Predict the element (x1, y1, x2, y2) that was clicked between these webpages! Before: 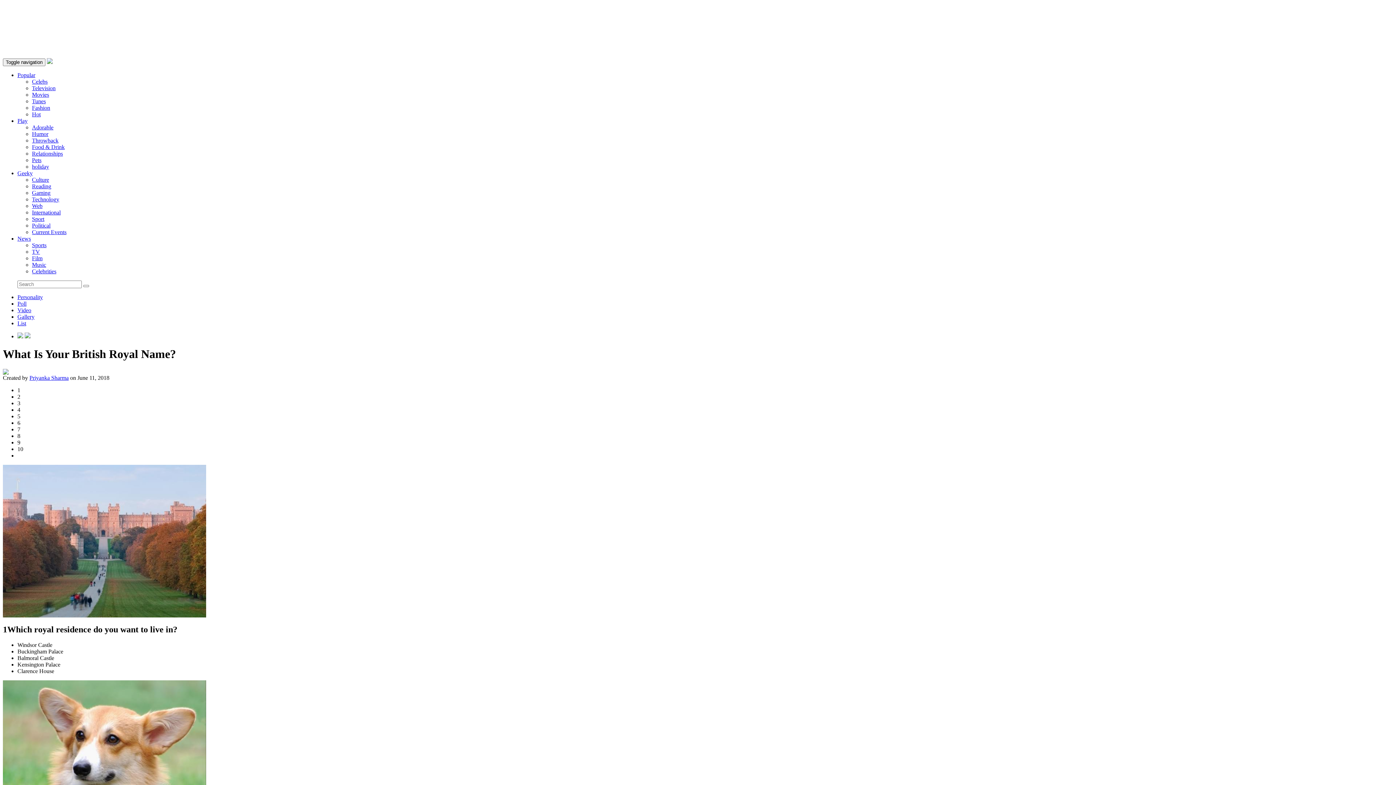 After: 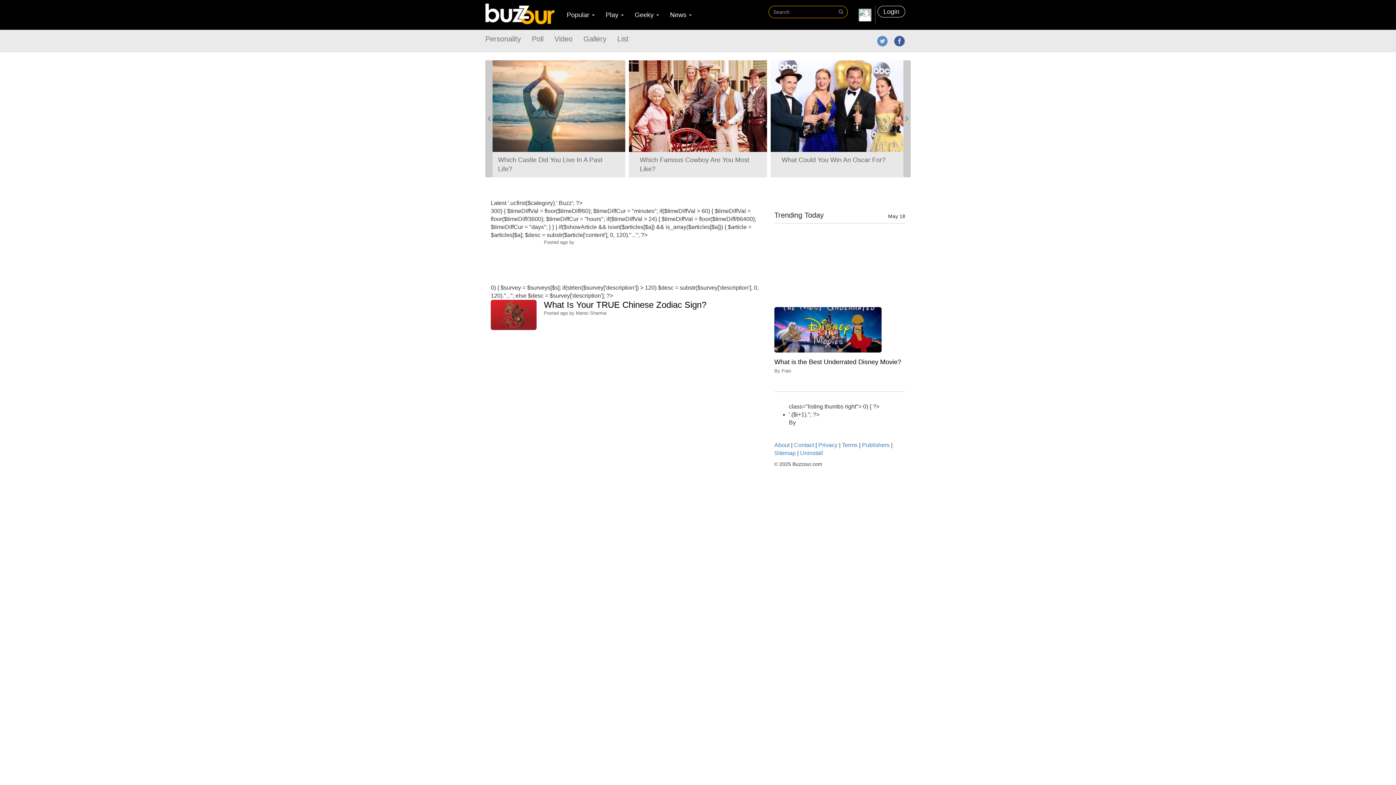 Action: bbox: (32, 176, 49, 182) label: Culture